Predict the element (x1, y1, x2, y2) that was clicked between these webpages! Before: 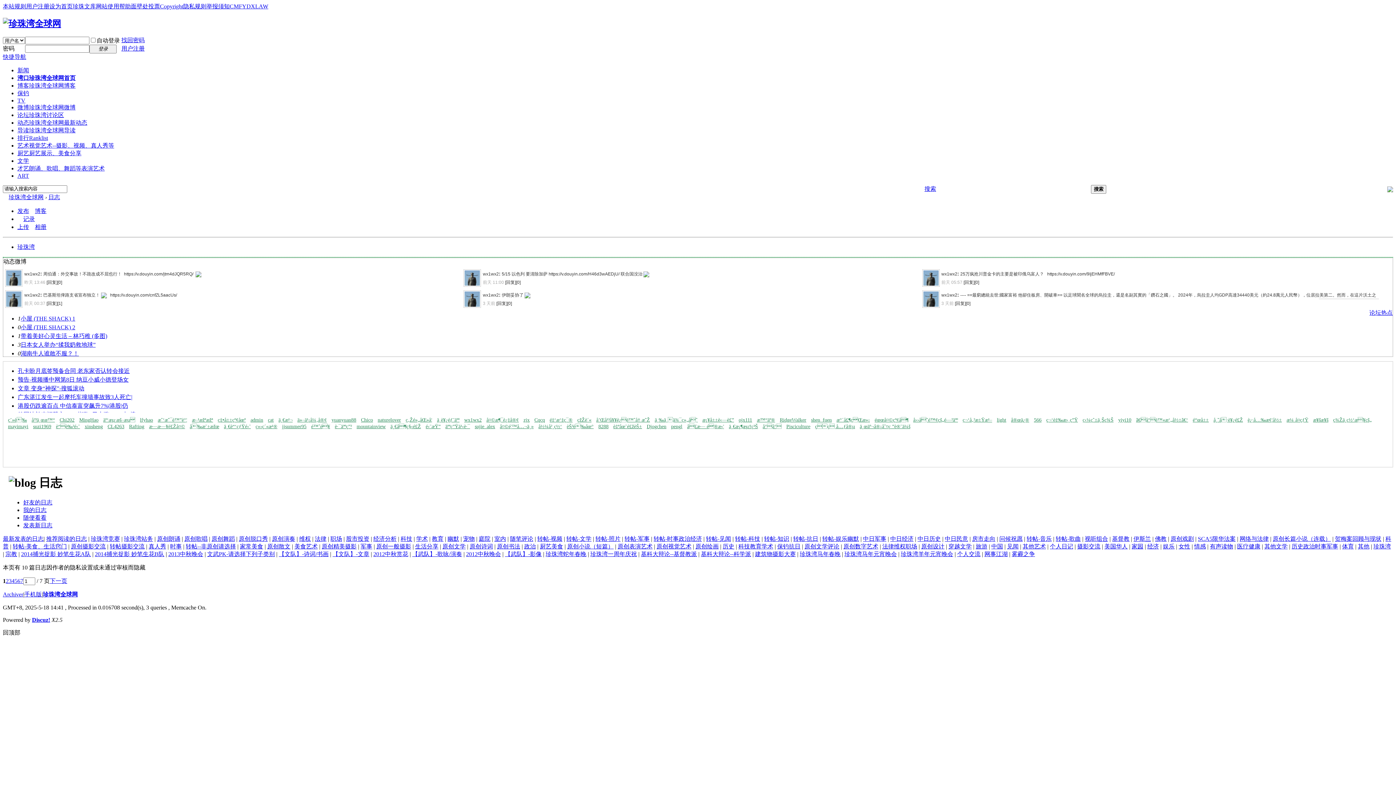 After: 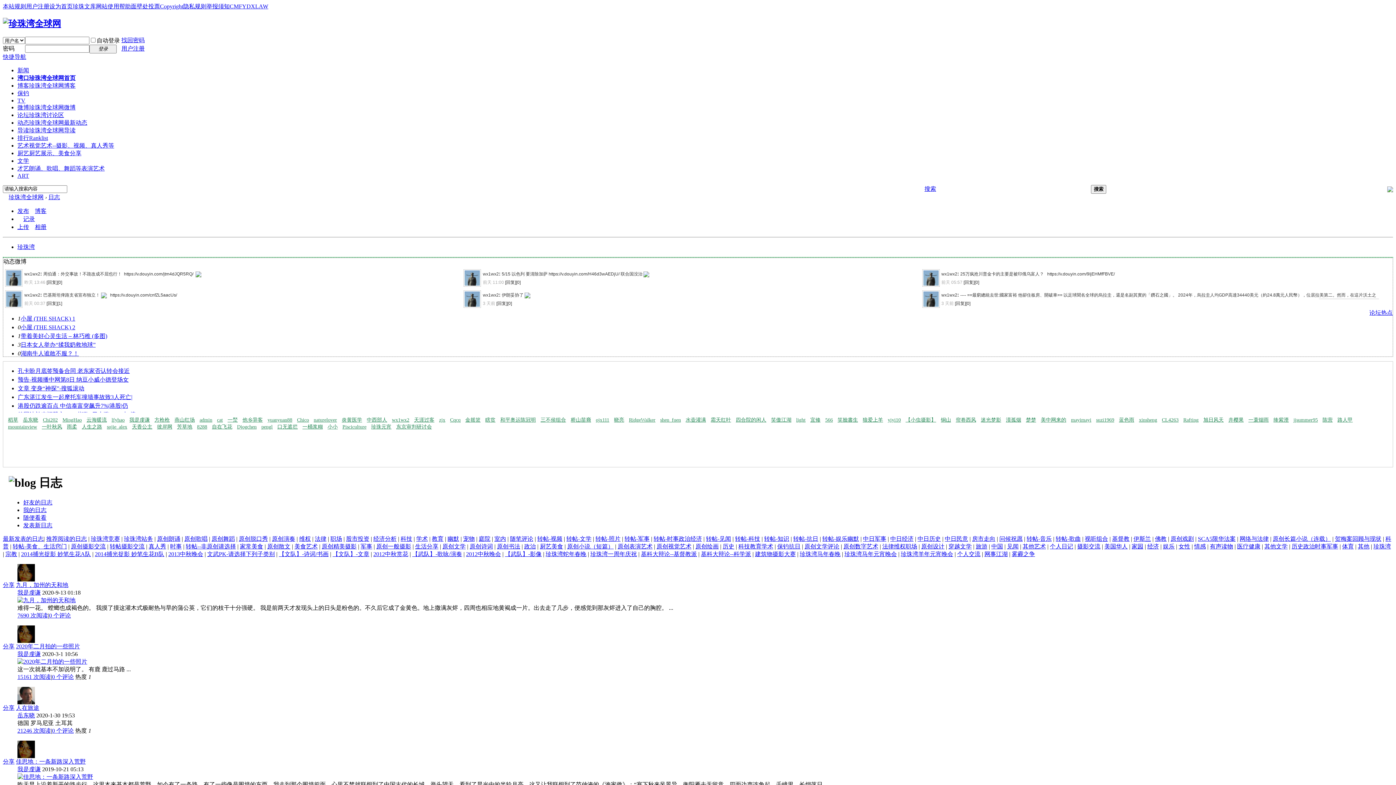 Action: label: 原创一般摄影 bbox: (376, 543, 411, 549)